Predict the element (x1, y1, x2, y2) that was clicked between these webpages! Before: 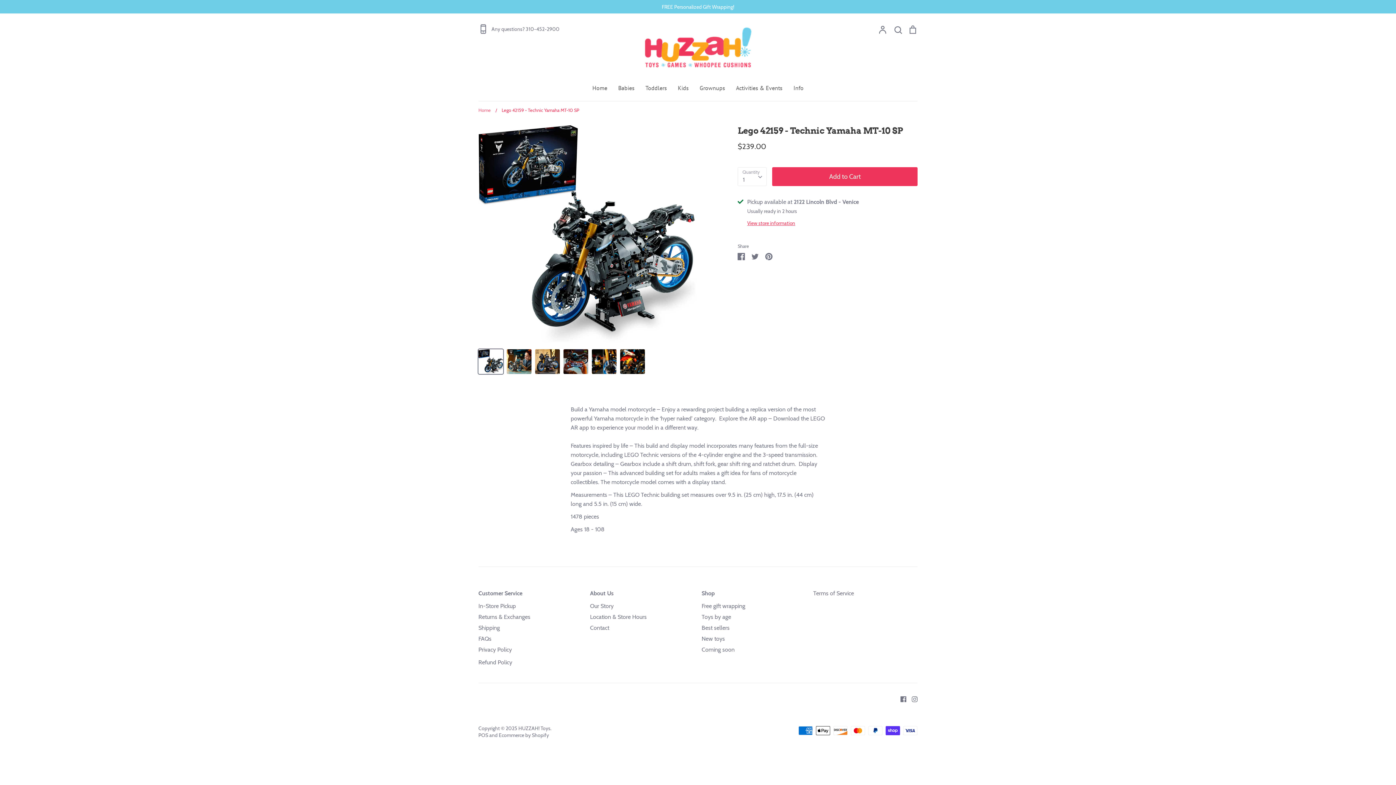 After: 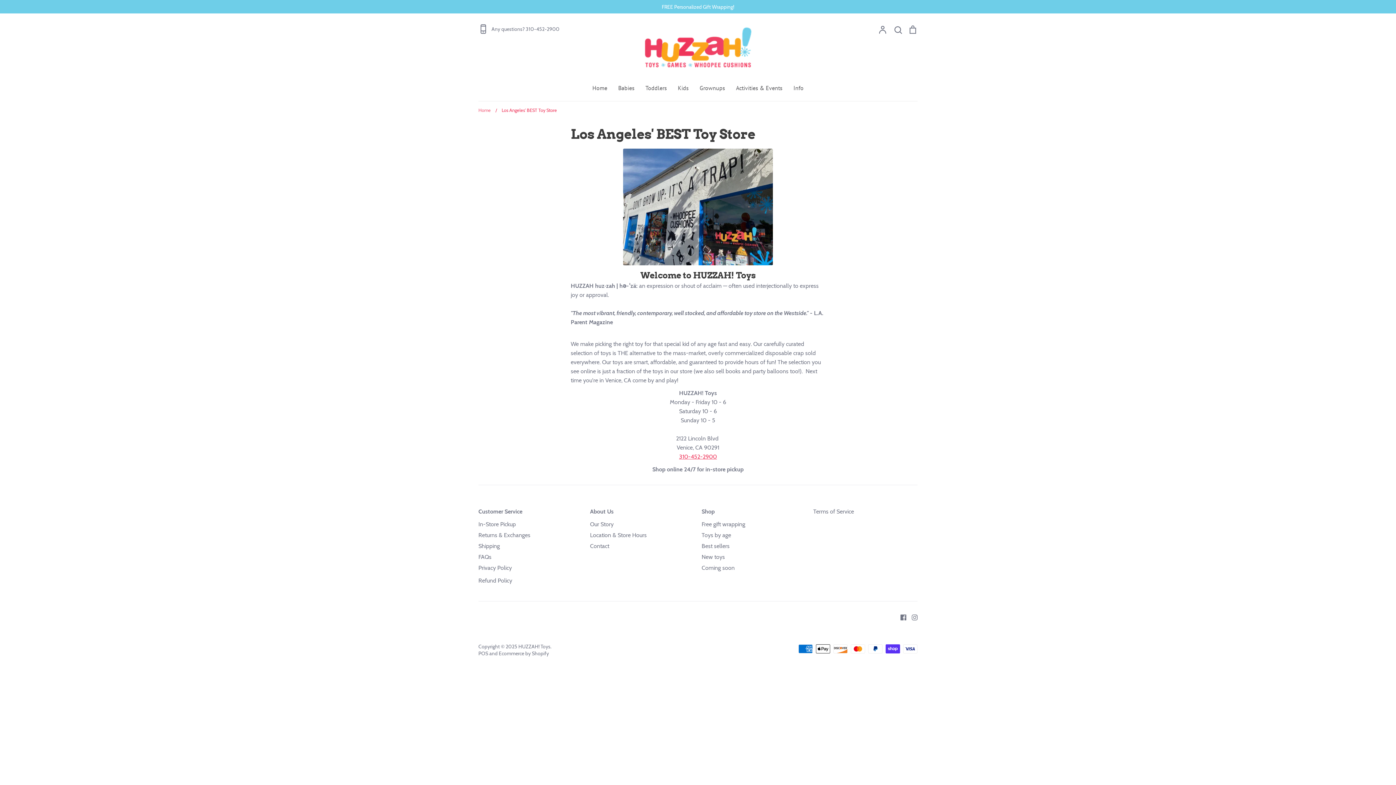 Action: bbox: (590, 612, 646, 621) label: Location & Store Hours